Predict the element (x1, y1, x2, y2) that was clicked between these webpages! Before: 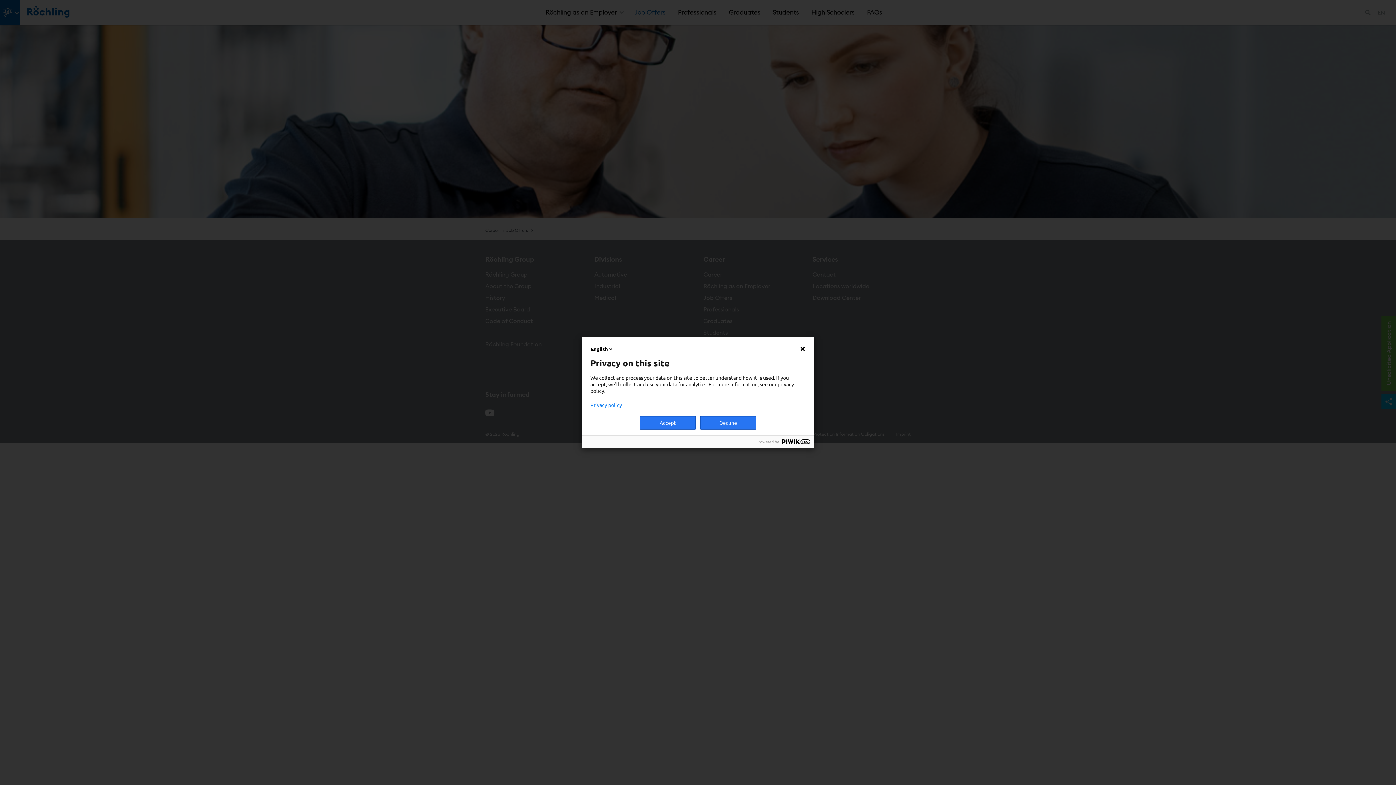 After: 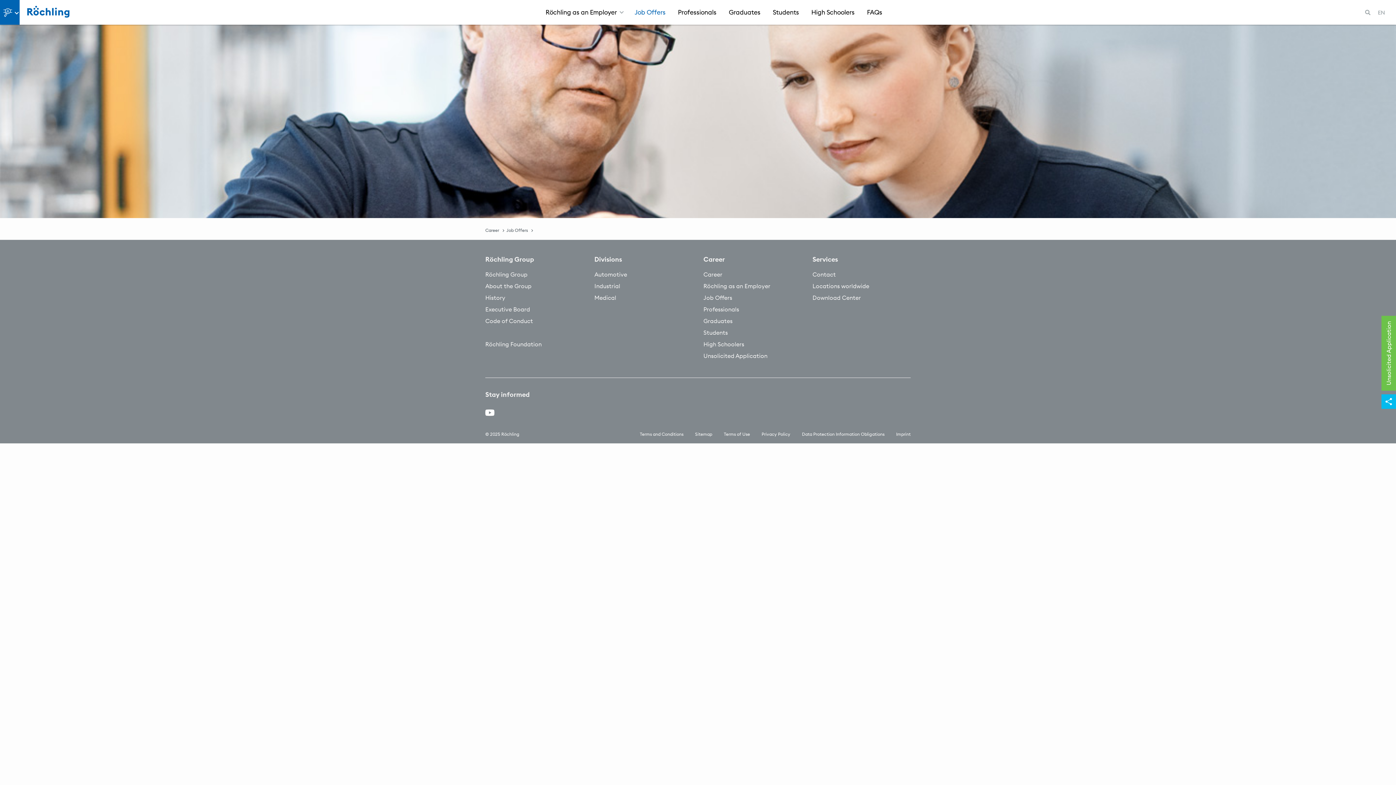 Action: bbox: (640, 416, 696, 429) label: Accept